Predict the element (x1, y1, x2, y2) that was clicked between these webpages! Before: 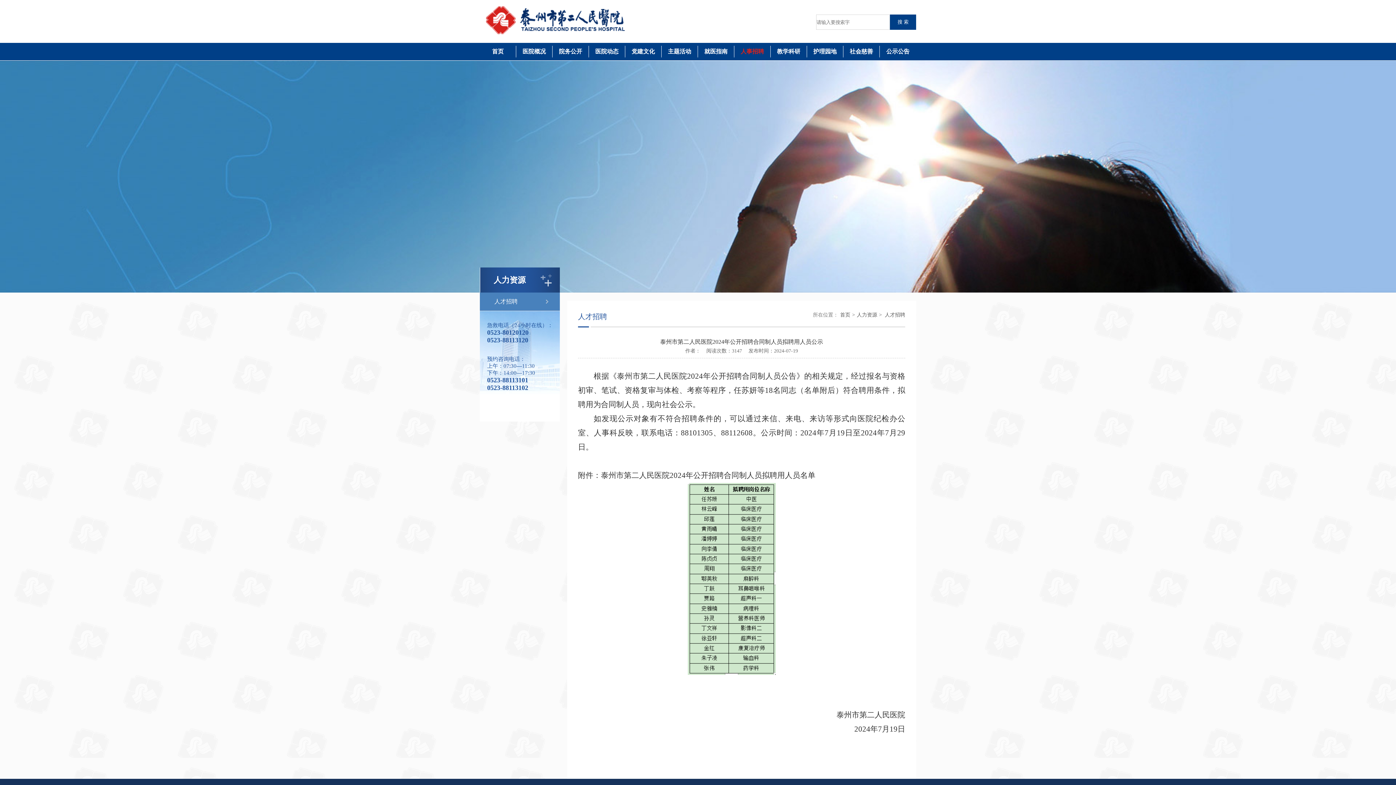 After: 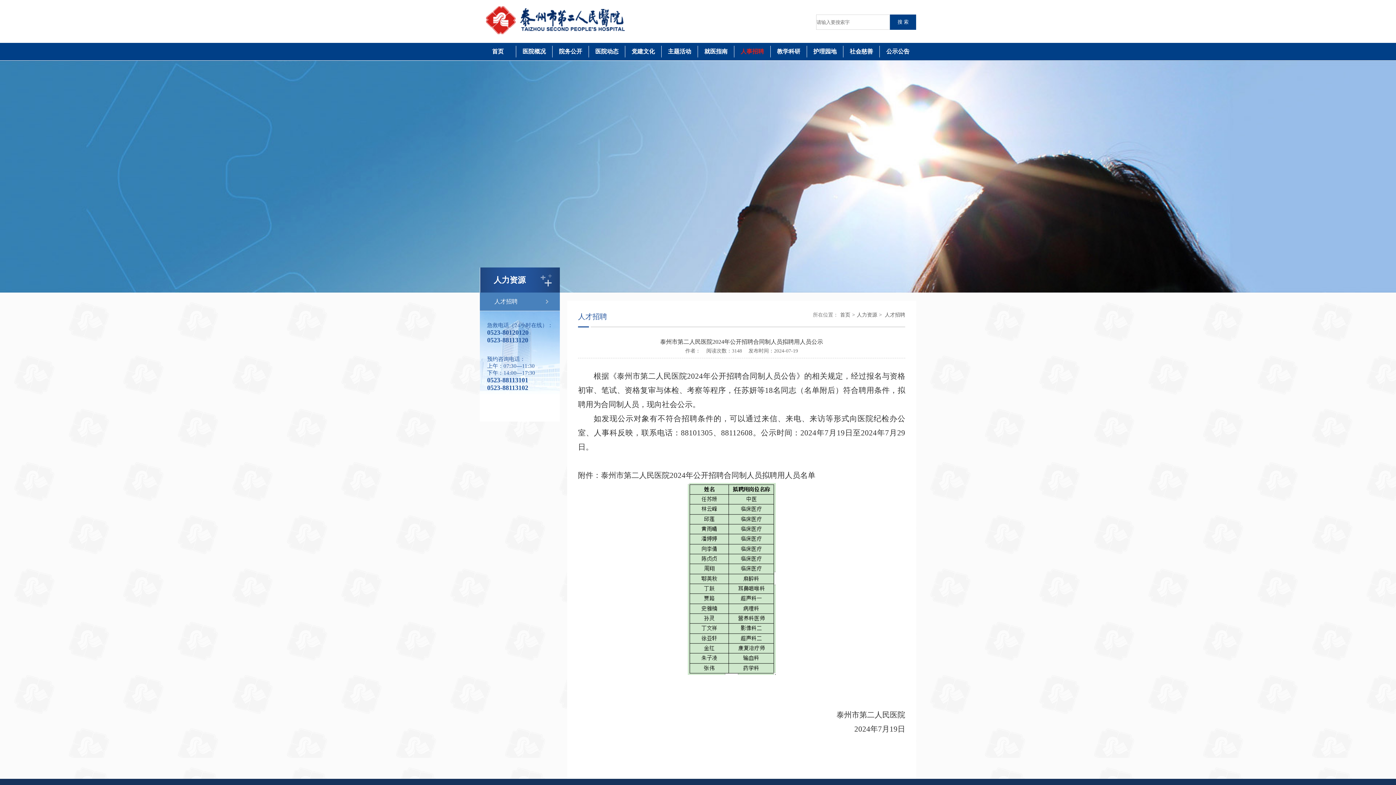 Action: bbox: (486, 25, 625, 36)